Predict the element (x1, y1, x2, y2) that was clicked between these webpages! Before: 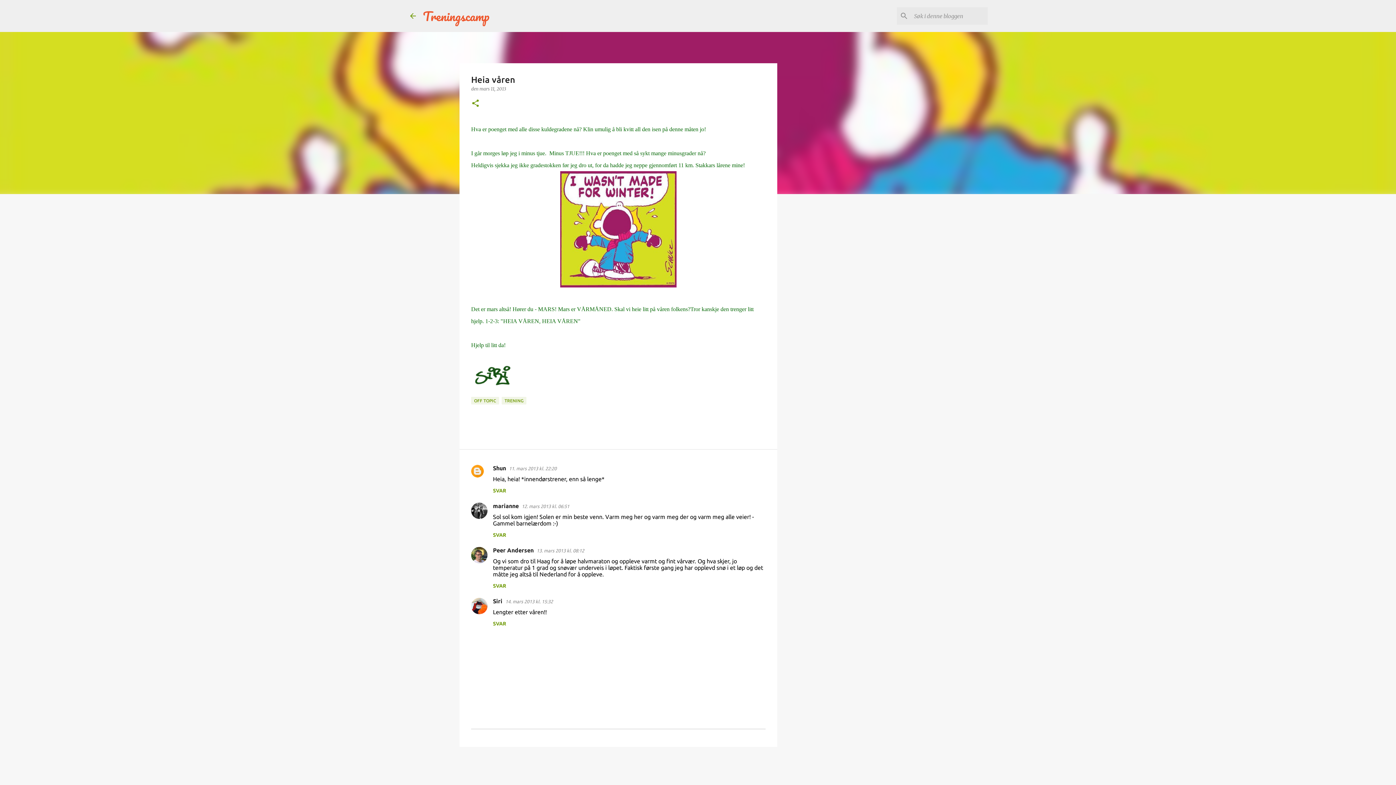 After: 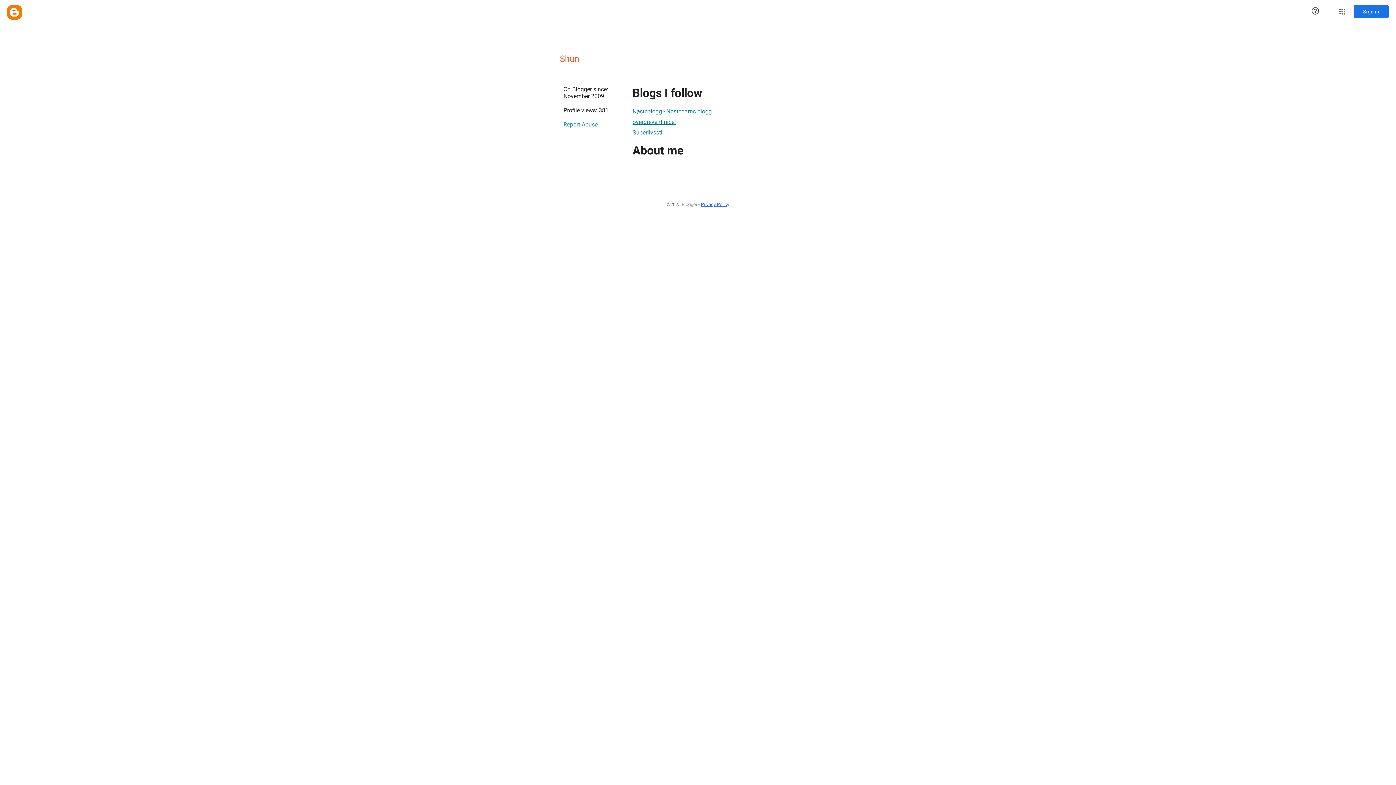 Action: label: Shun bbox: (493, 465, 506, 471)